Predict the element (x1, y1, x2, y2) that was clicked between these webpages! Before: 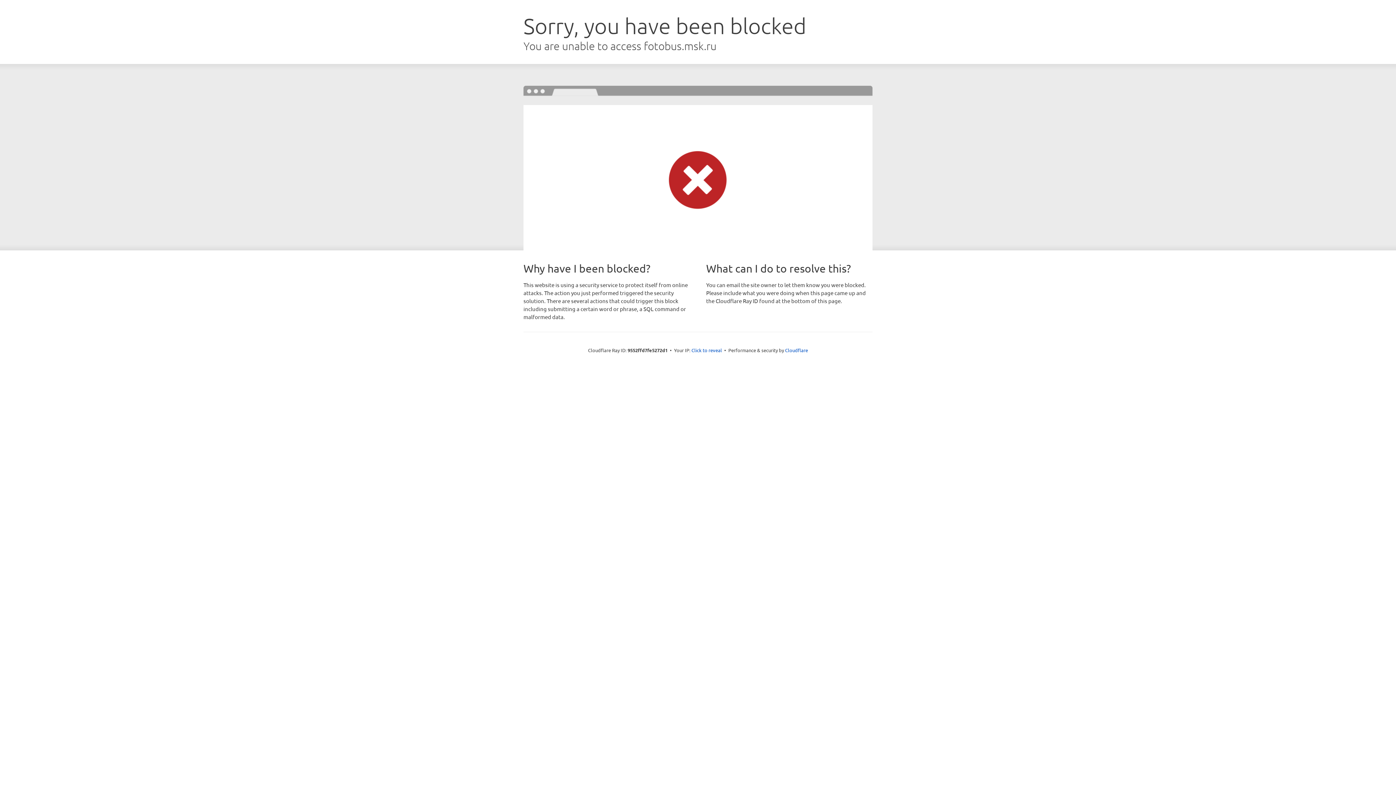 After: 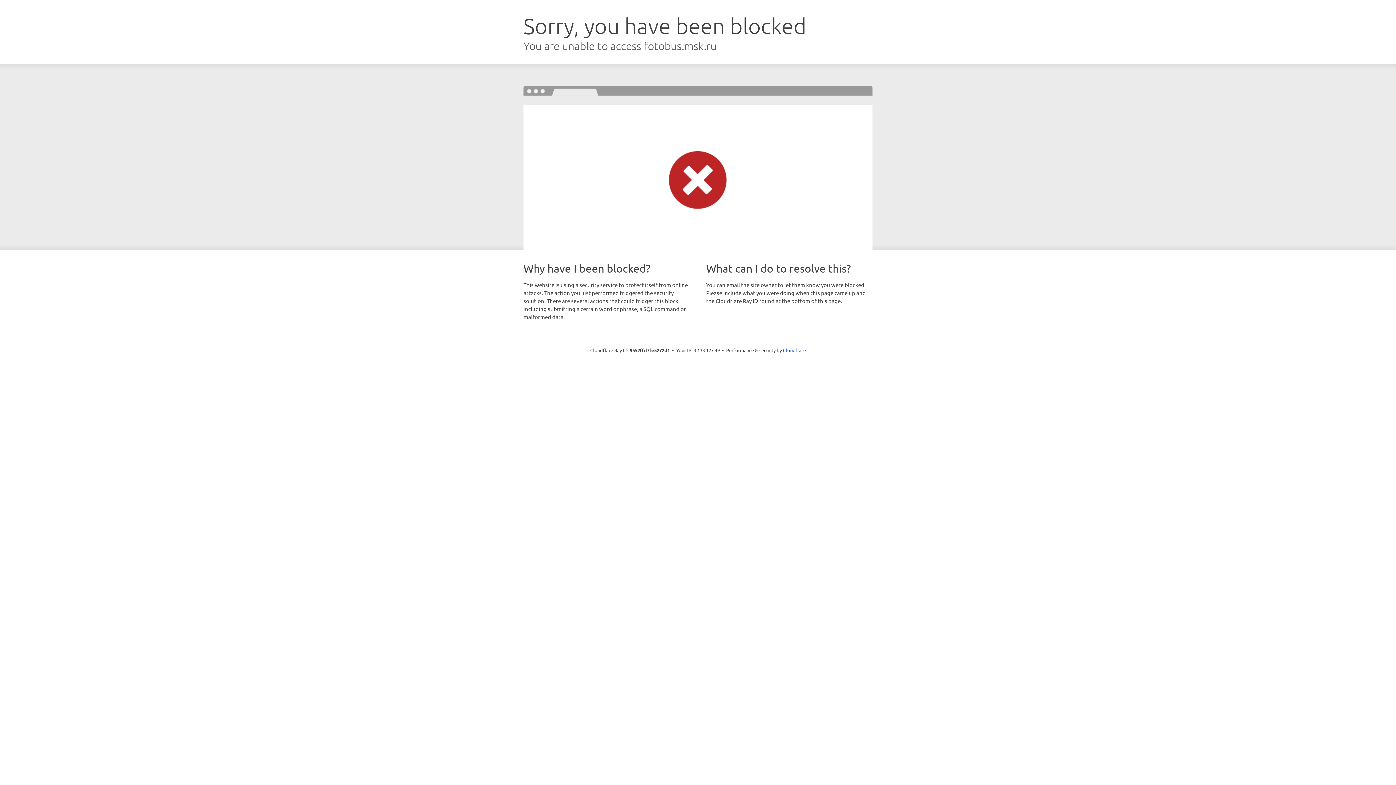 Action: bbox: (691, 346, 722, 353) label: Click to reveal